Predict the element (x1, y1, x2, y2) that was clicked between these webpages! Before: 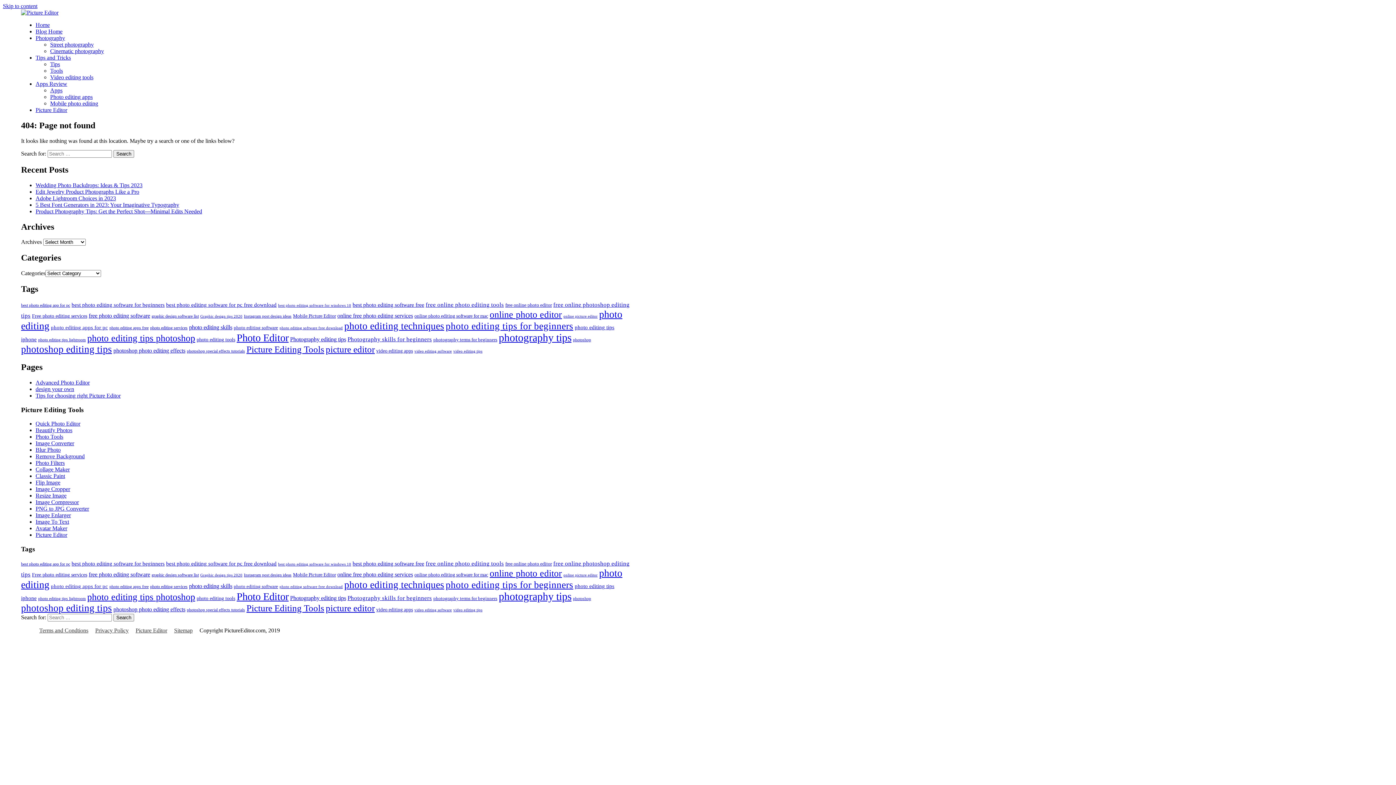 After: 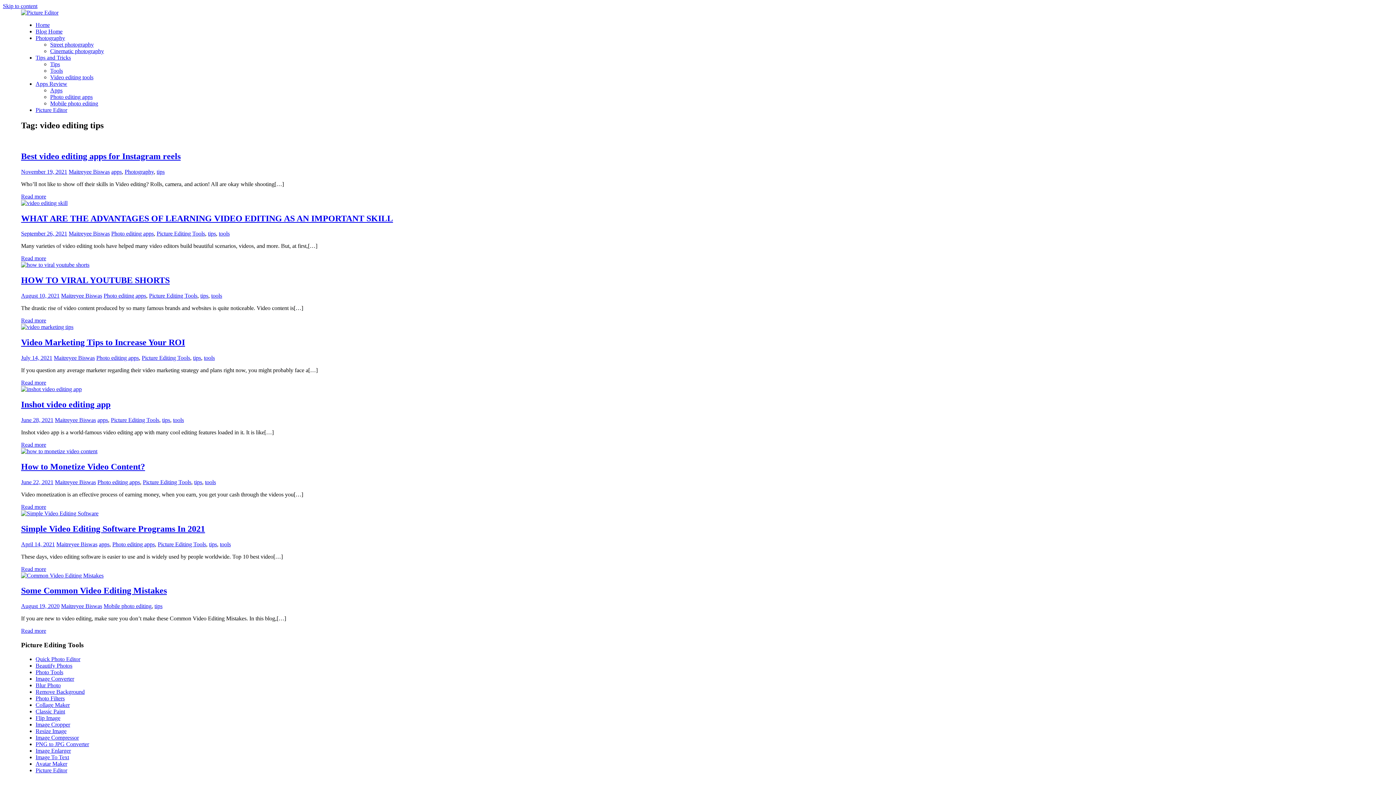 Action: bbox: (453, 349, 482, 353) label: video editing tips (8 items)